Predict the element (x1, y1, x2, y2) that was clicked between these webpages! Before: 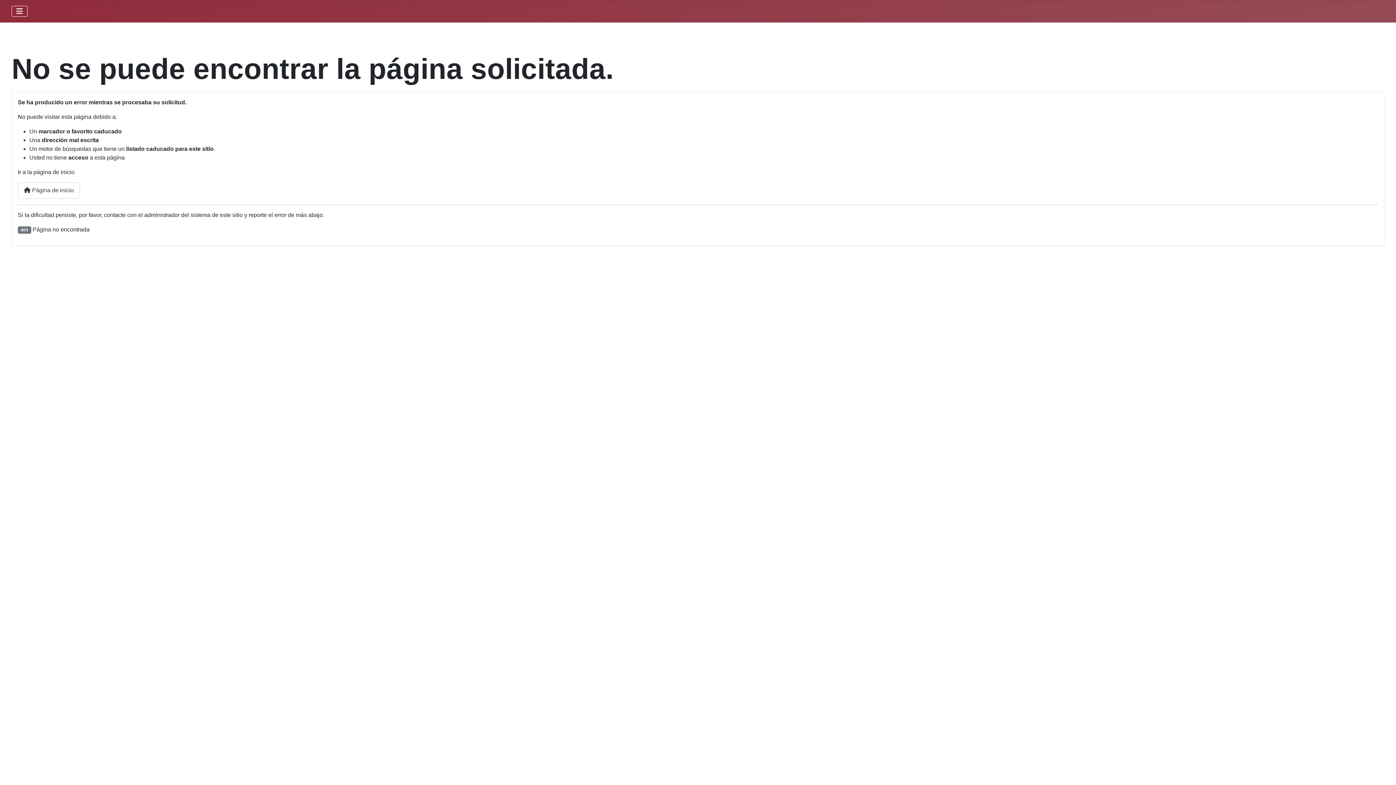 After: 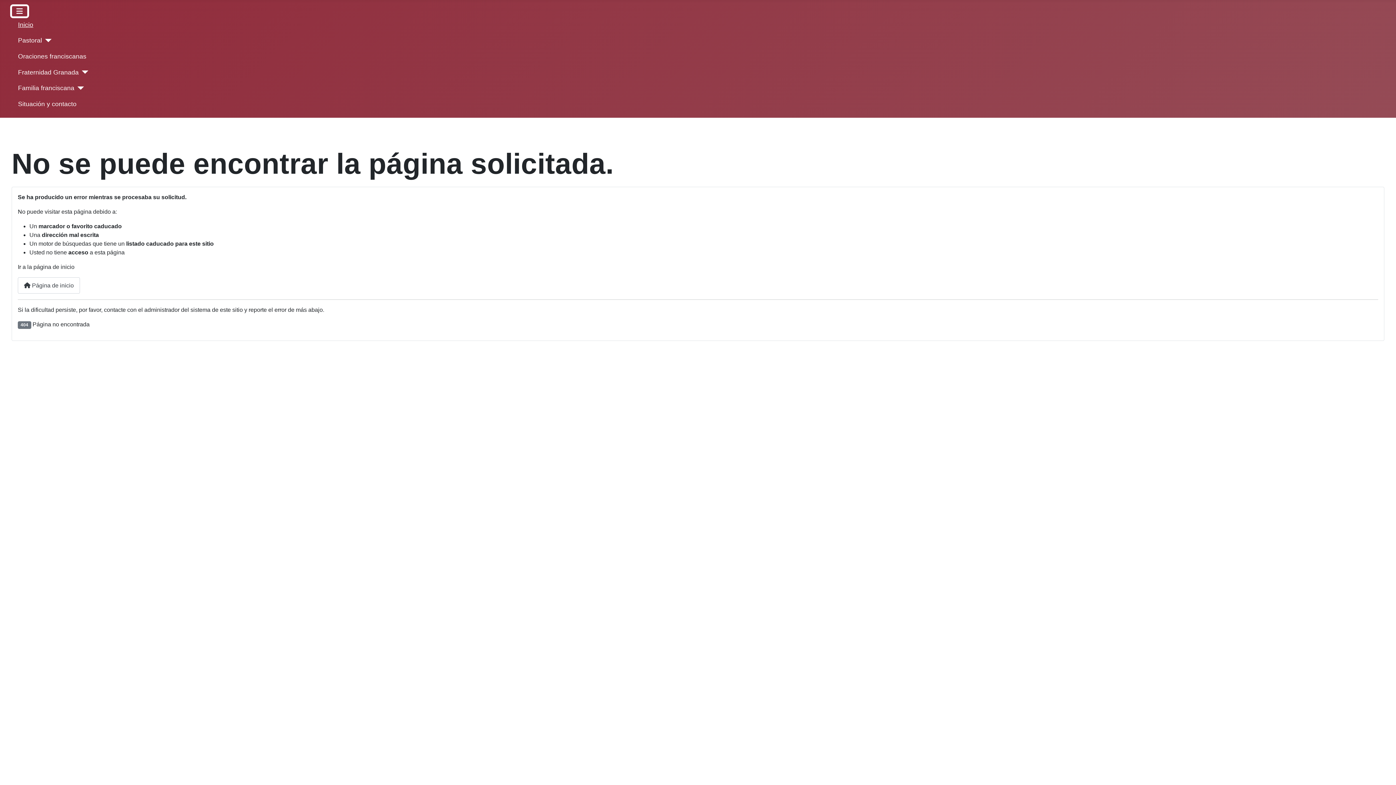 Action: bbox: (11, 5, 27, 16) label: Alternar navegación